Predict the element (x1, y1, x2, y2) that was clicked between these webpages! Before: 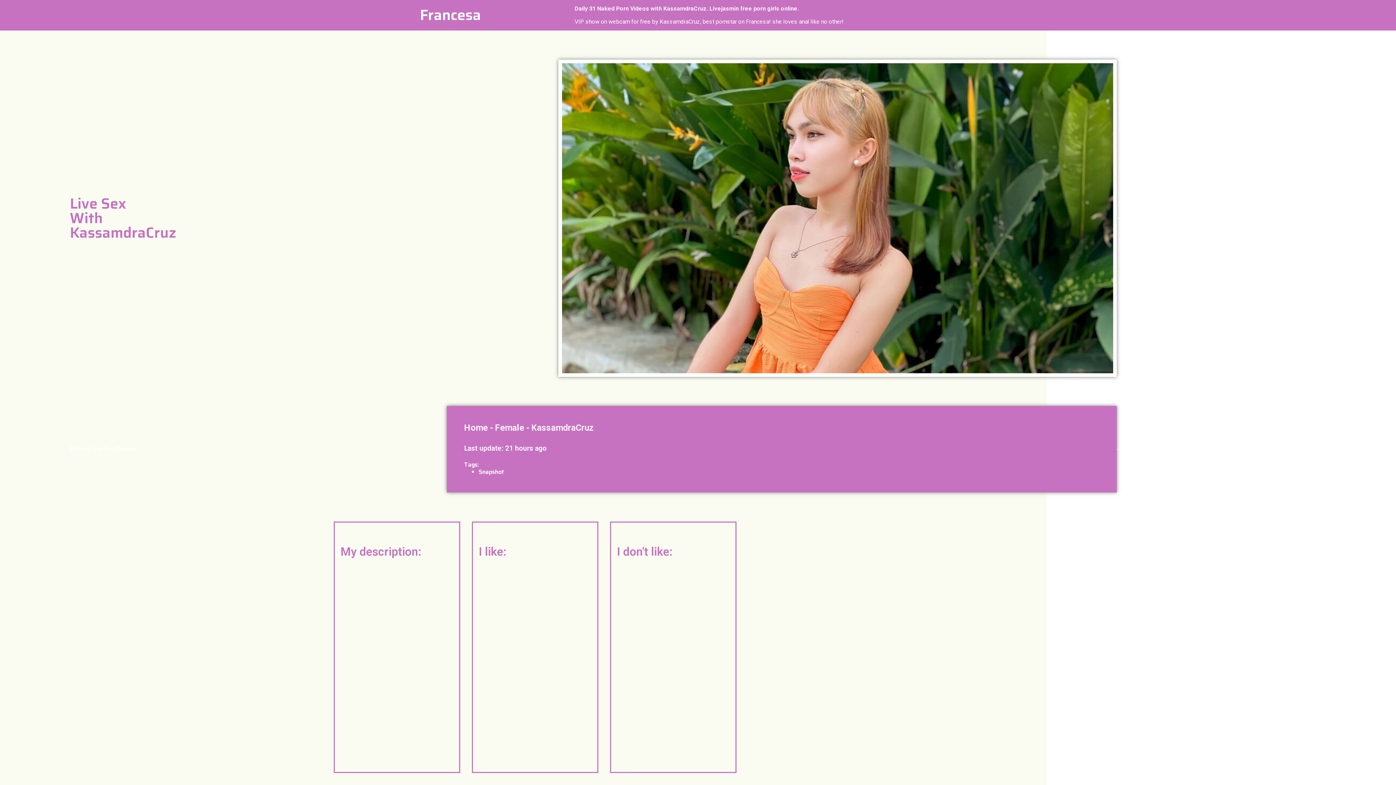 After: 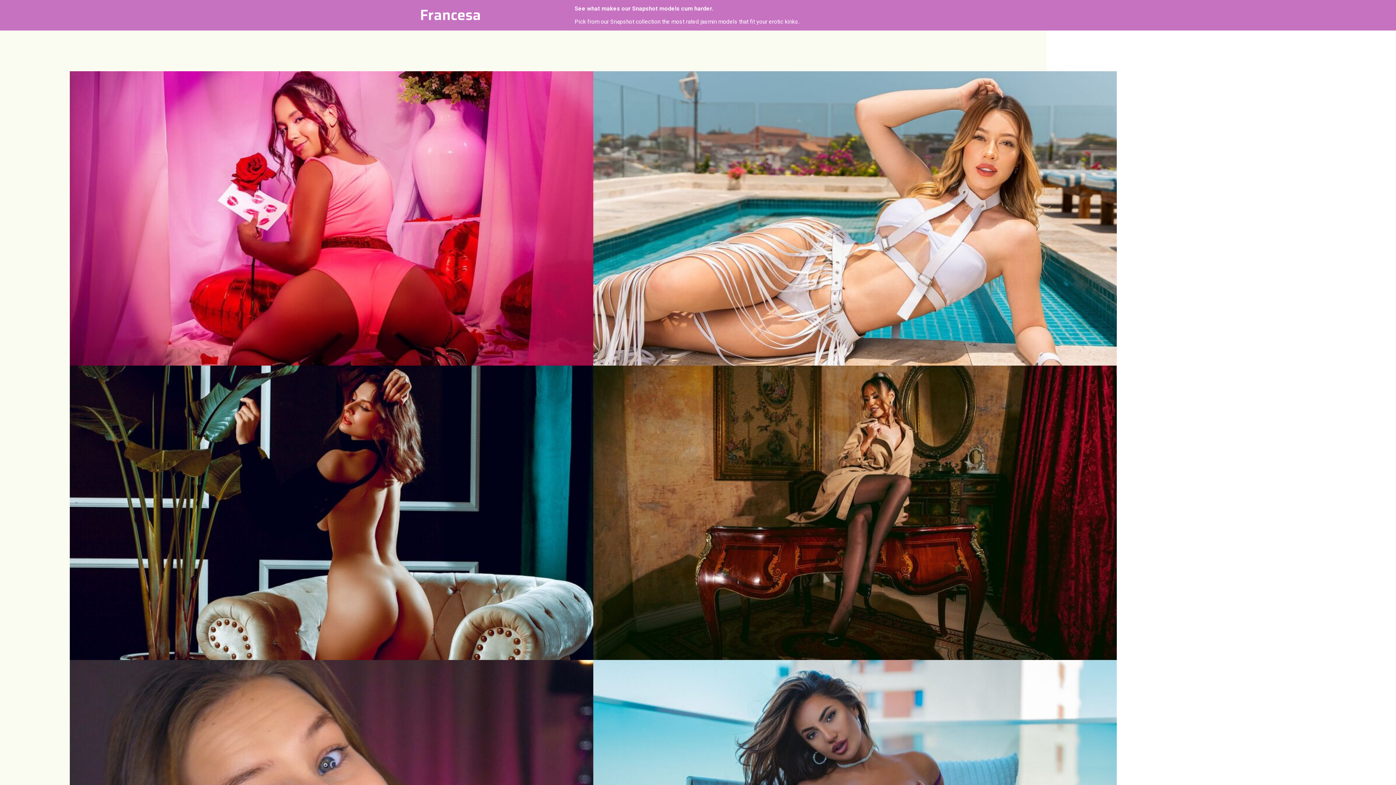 Action: label: Snapshot bbox: (478, 467, 504, 476)